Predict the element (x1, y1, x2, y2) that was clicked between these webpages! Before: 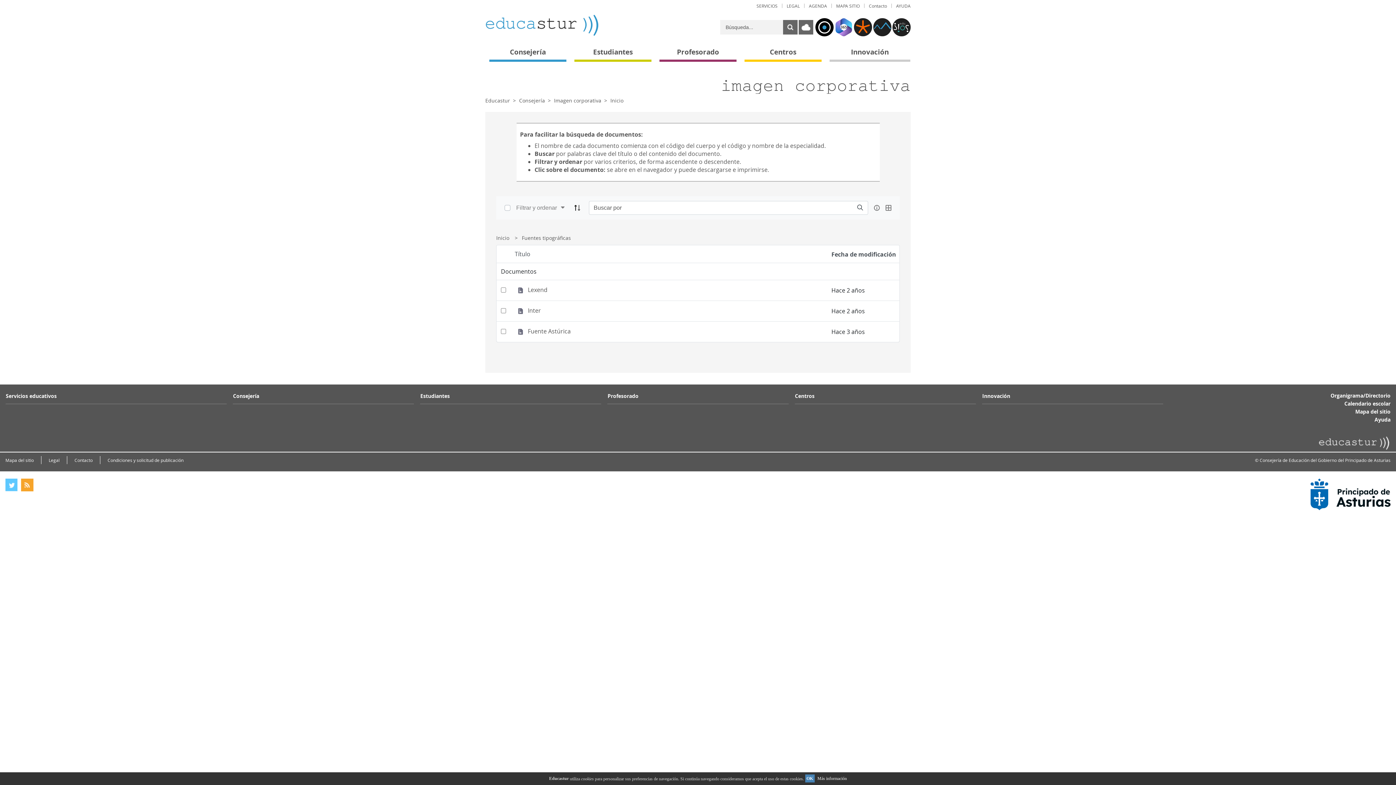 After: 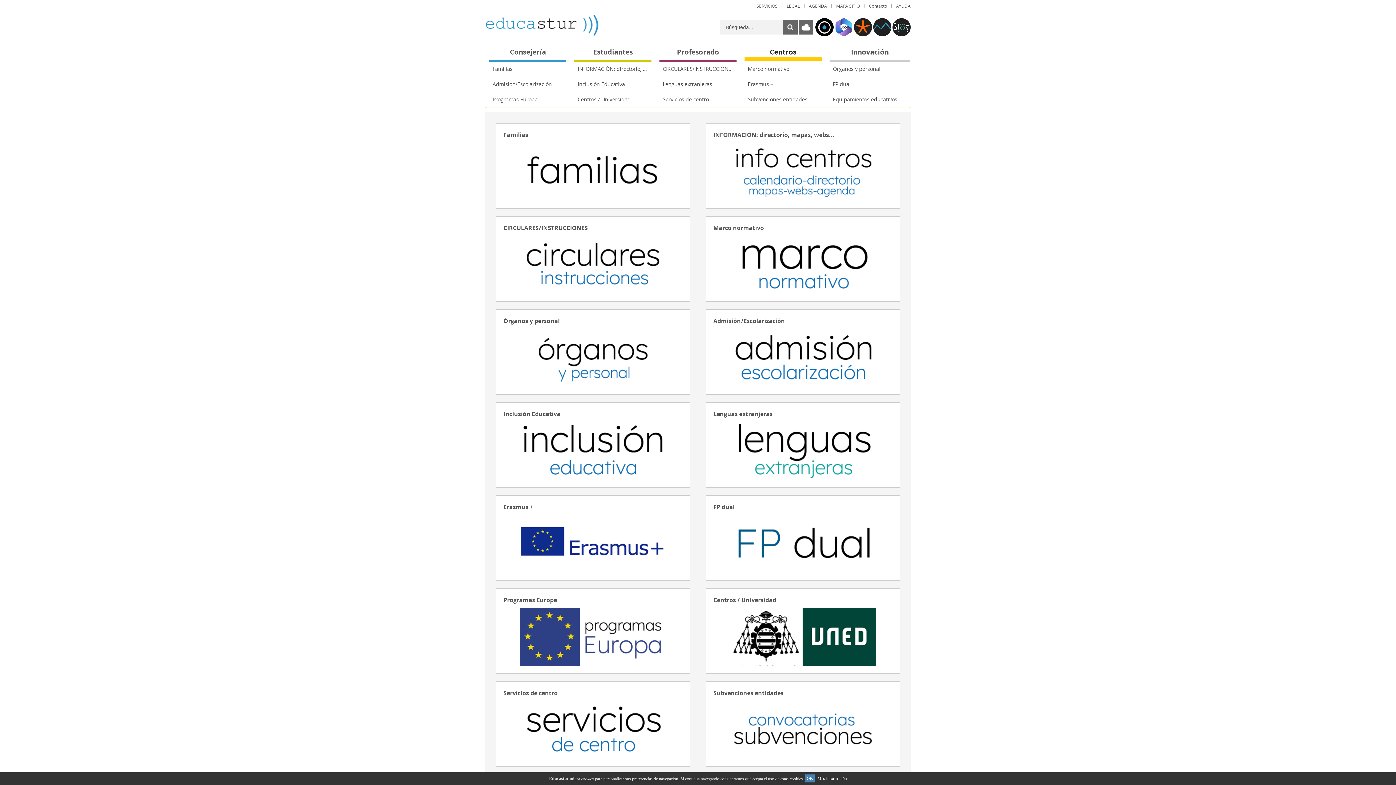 Action: label: Centros bbox: (740, 43, 825, 62)